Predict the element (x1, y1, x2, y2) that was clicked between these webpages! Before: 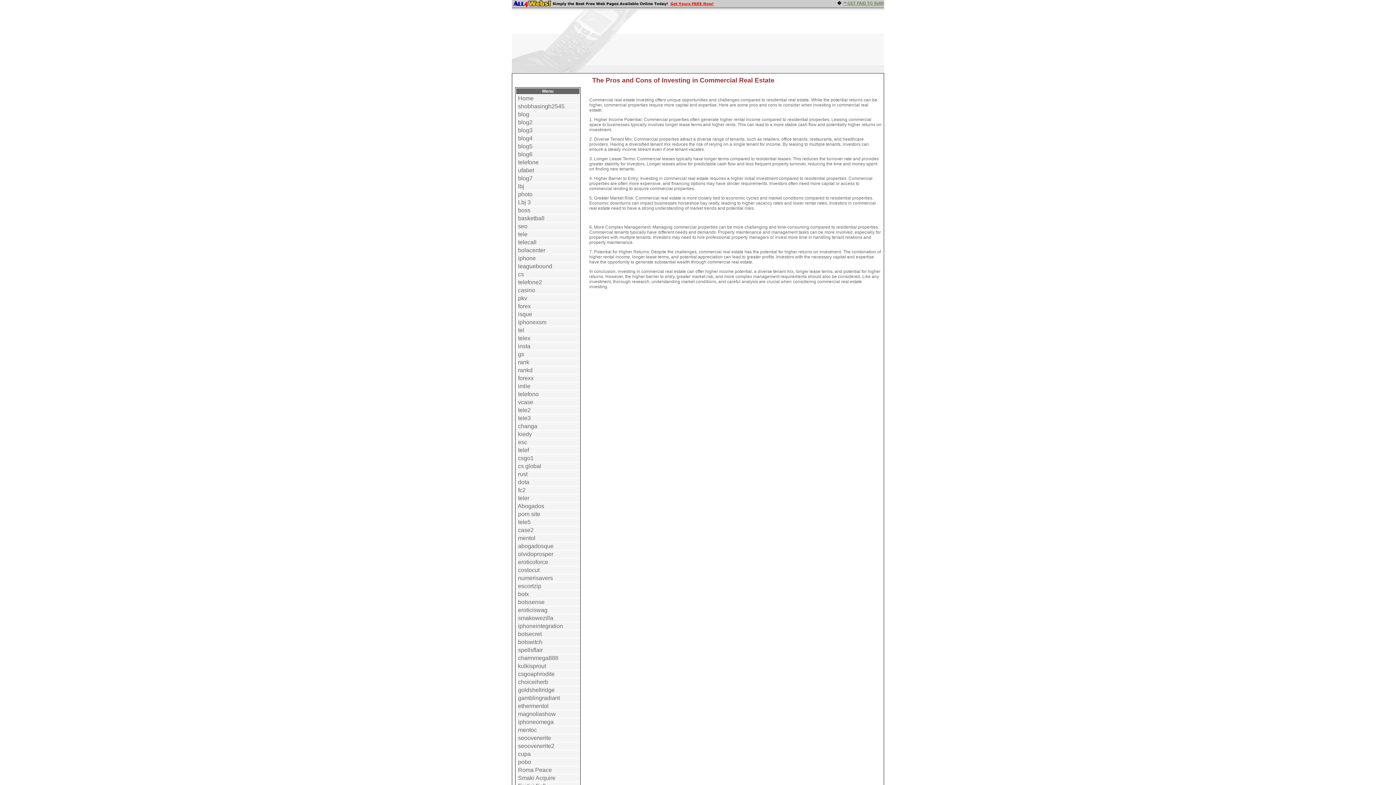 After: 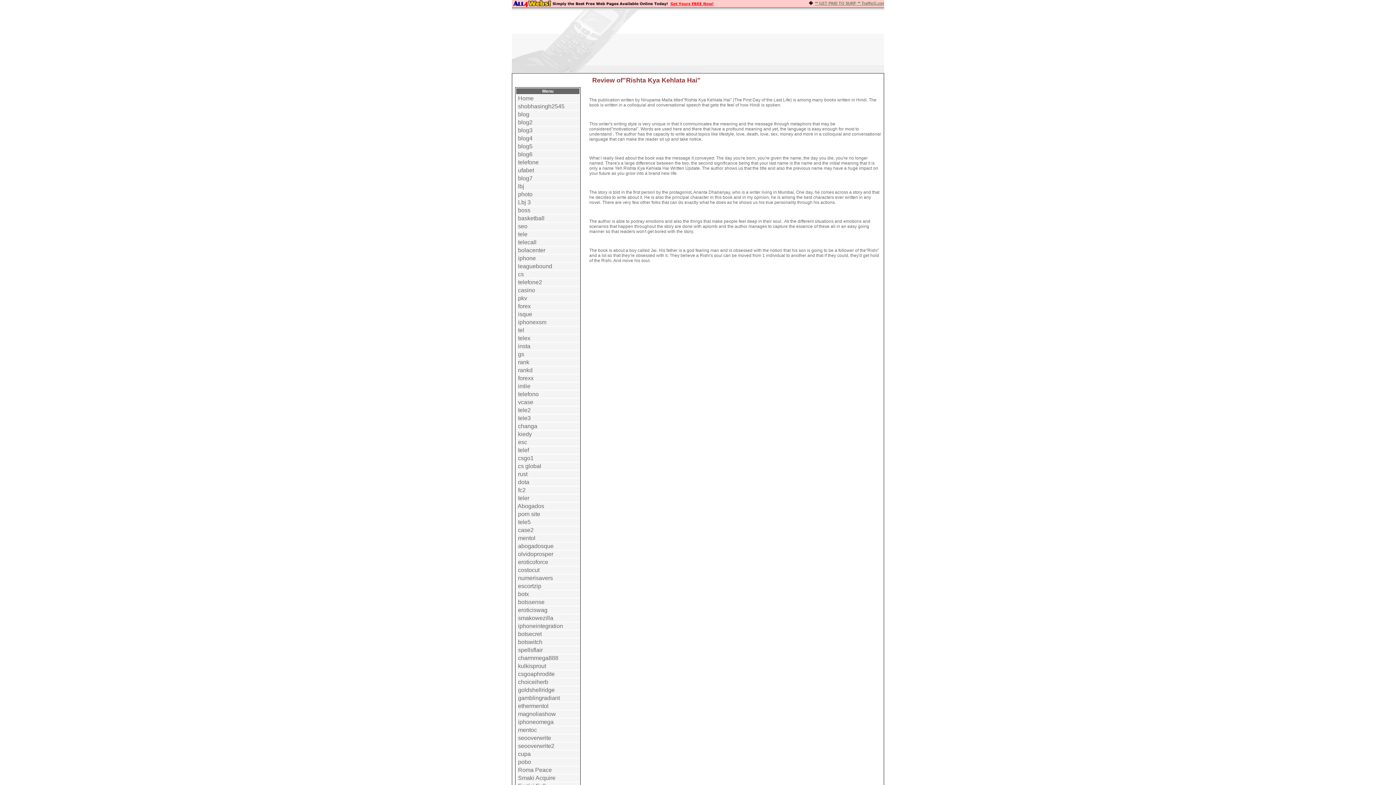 Action: bbox: (518, 207, 530, 213) label: boss